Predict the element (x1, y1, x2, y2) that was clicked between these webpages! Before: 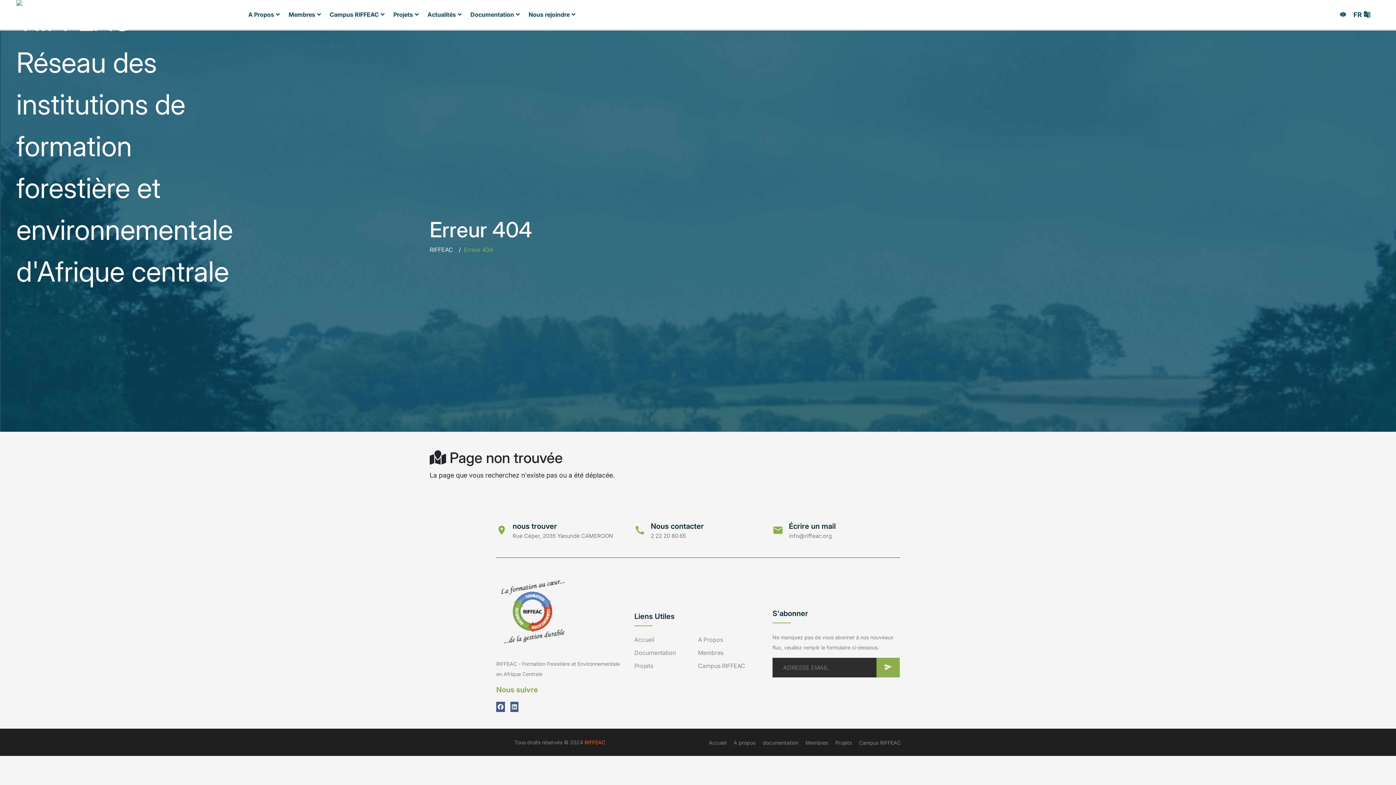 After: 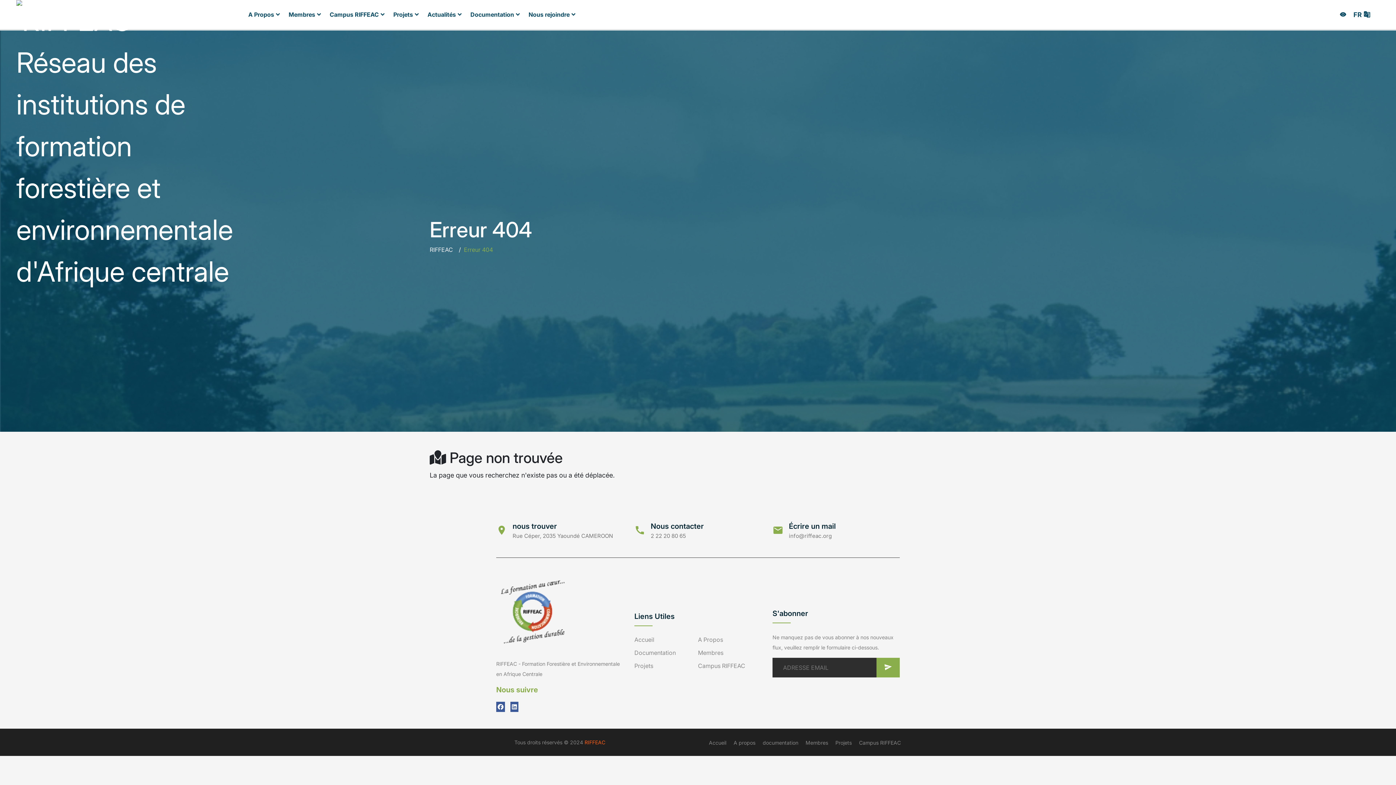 Action: bbox: (496, 607, 569, 615)